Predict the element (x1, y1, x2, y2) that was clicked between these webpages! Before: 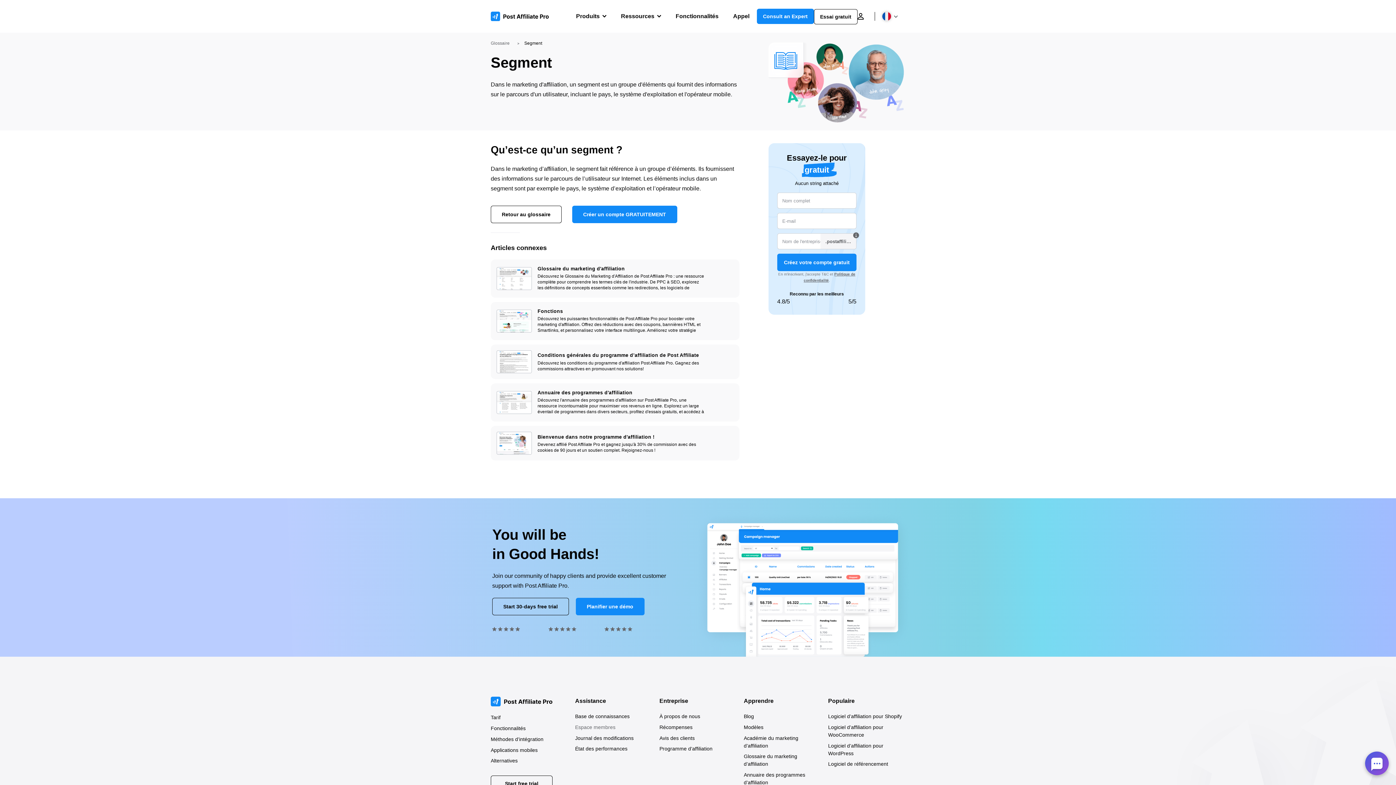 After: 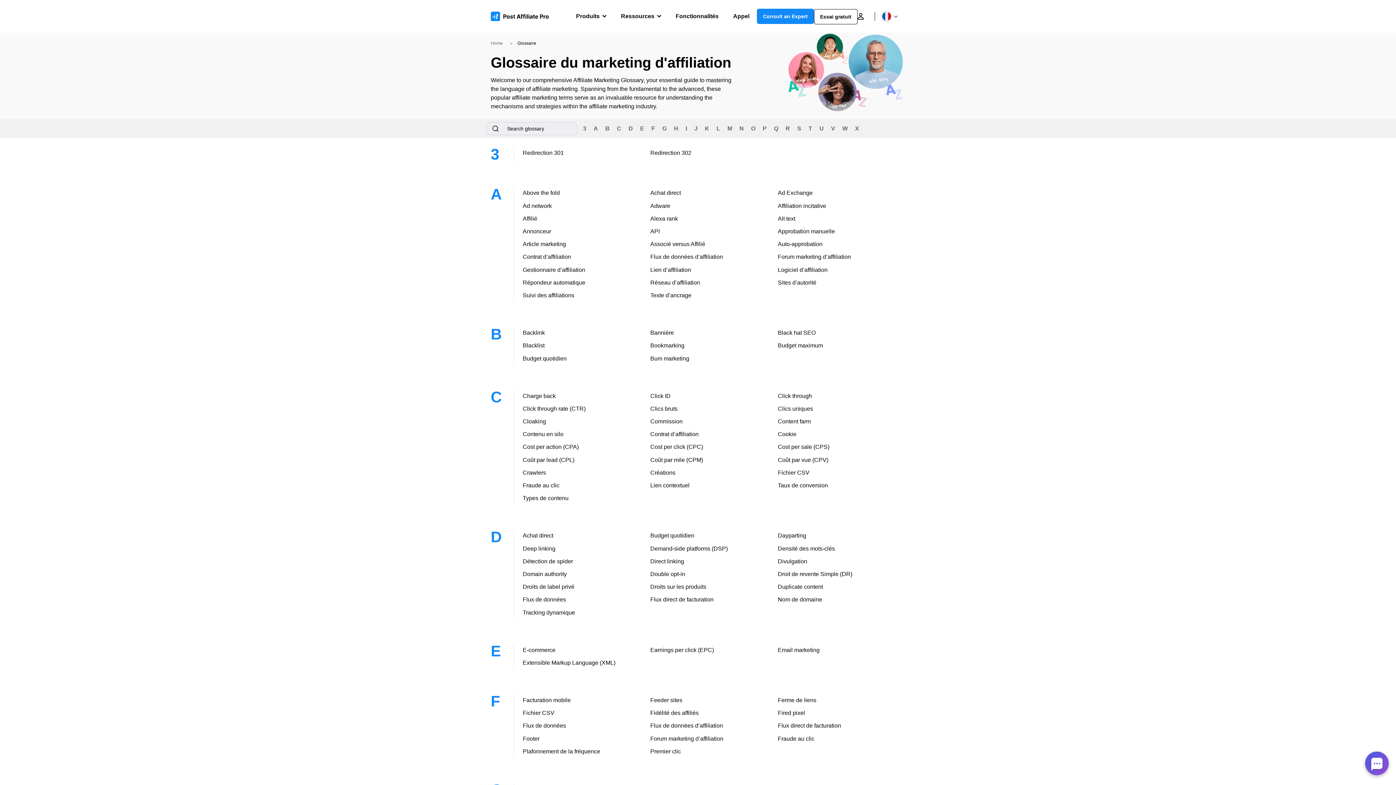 Action: bbox: (537, 265, 704, 272) label: Glossaire du marketing d'affiliation